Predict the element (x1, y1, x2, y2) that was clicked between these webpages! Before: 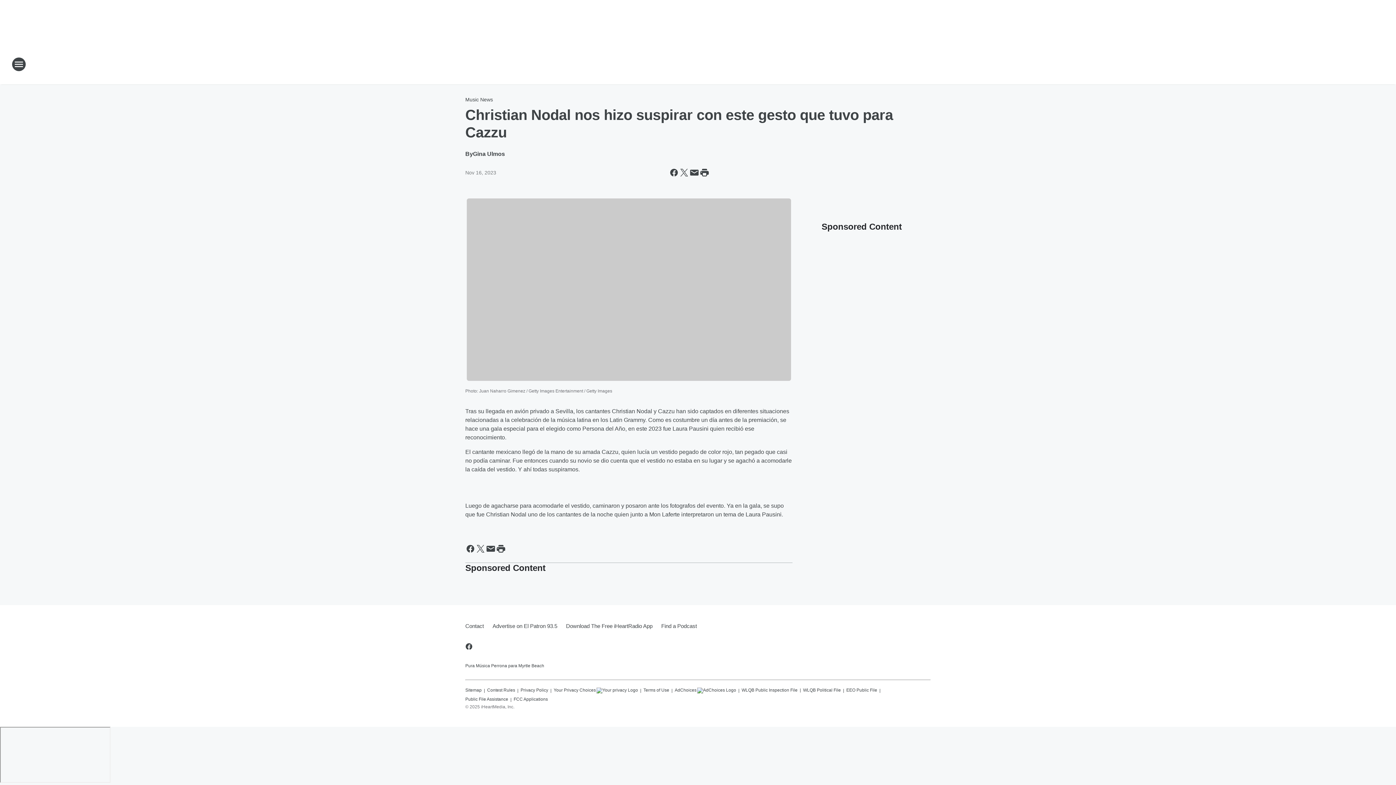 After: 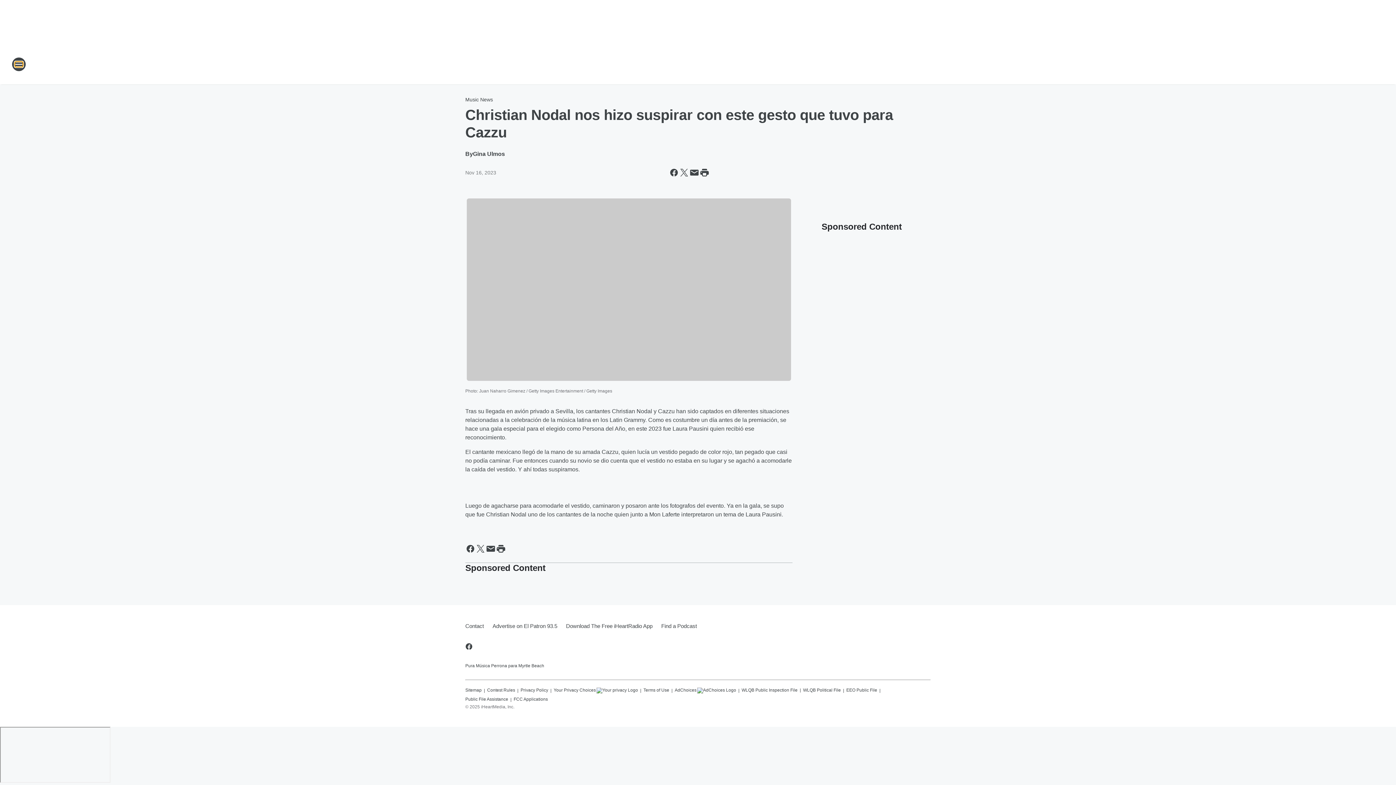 Action: label: Open Site Navigation bbox: (11, 57, 26, 71)